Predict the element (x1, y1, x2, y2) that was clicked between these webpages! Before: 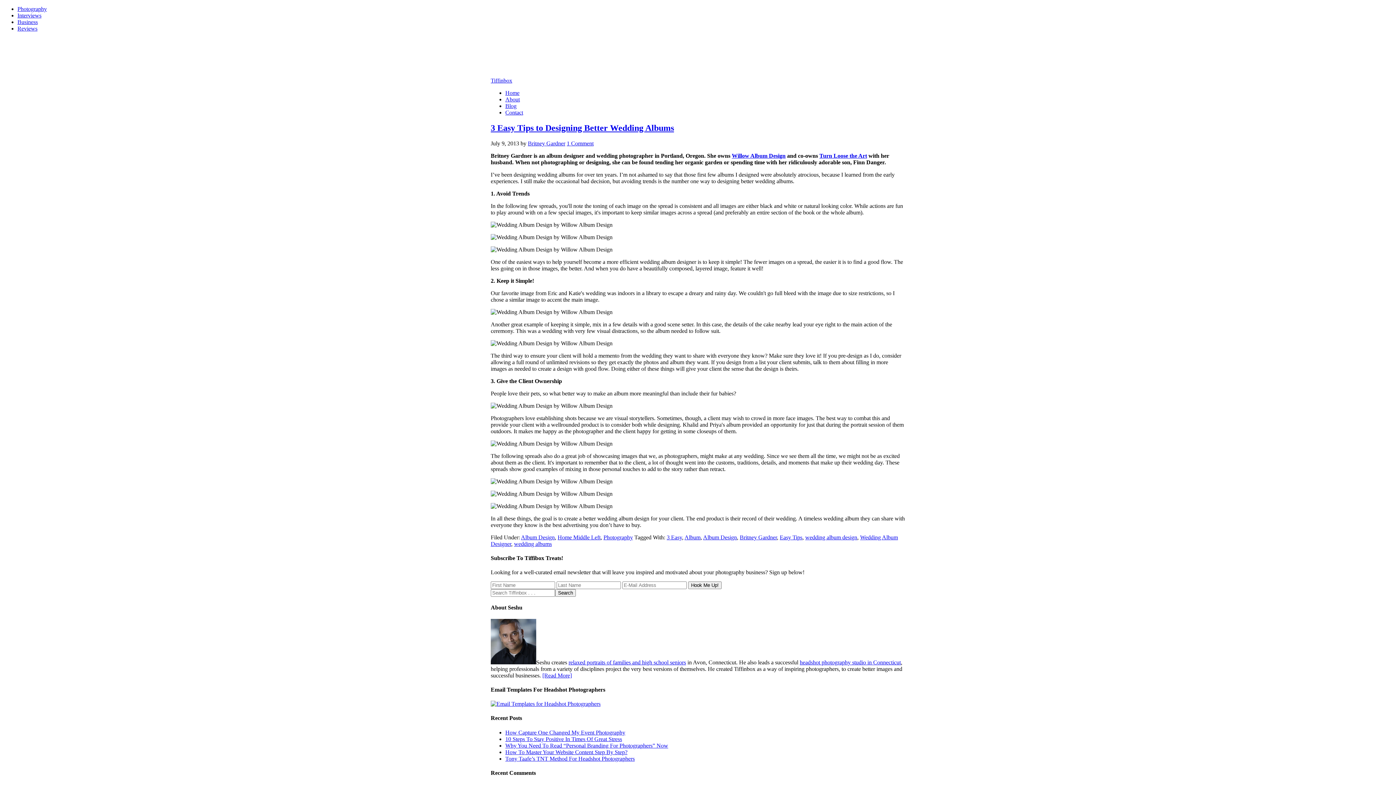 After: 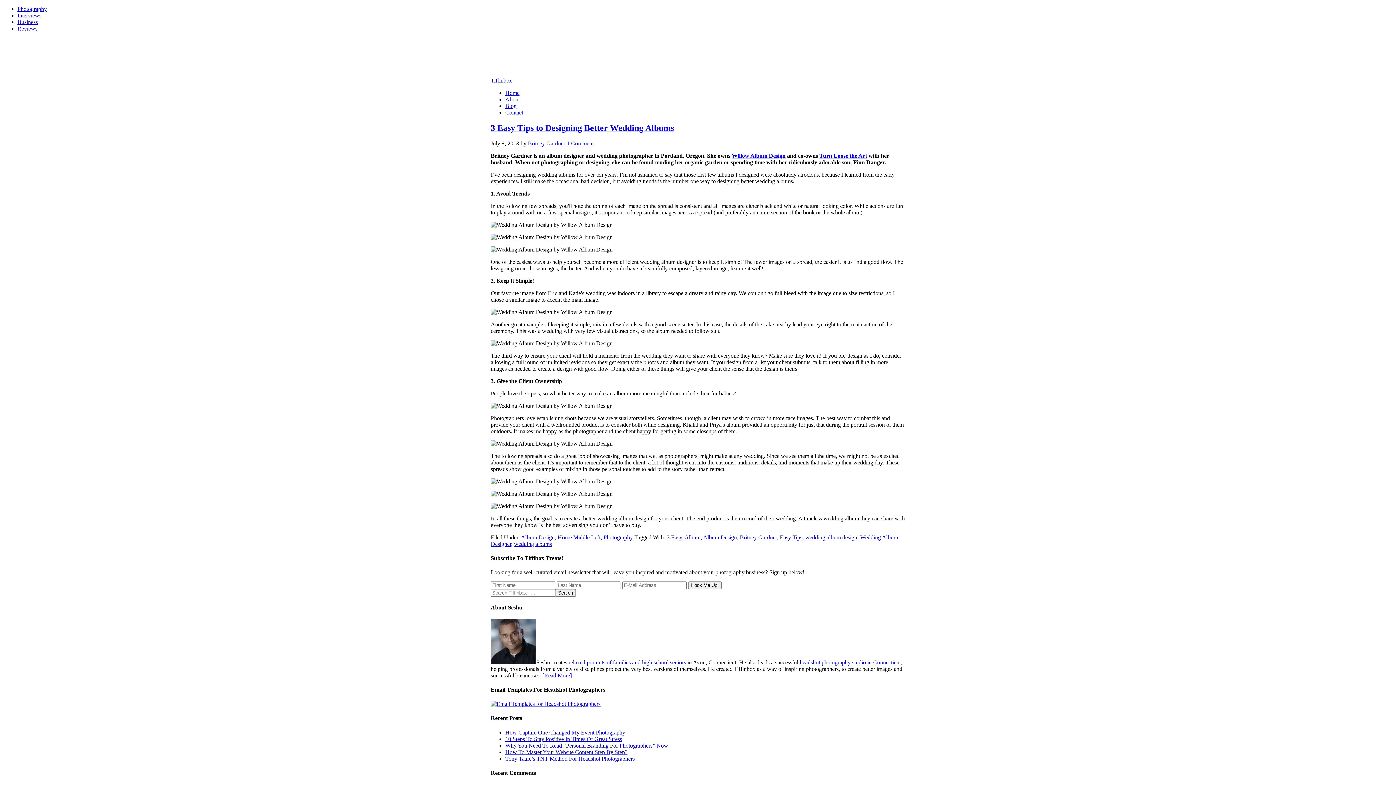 Action: label: Britney Gardner bbox: (528, 140, 565, 146)